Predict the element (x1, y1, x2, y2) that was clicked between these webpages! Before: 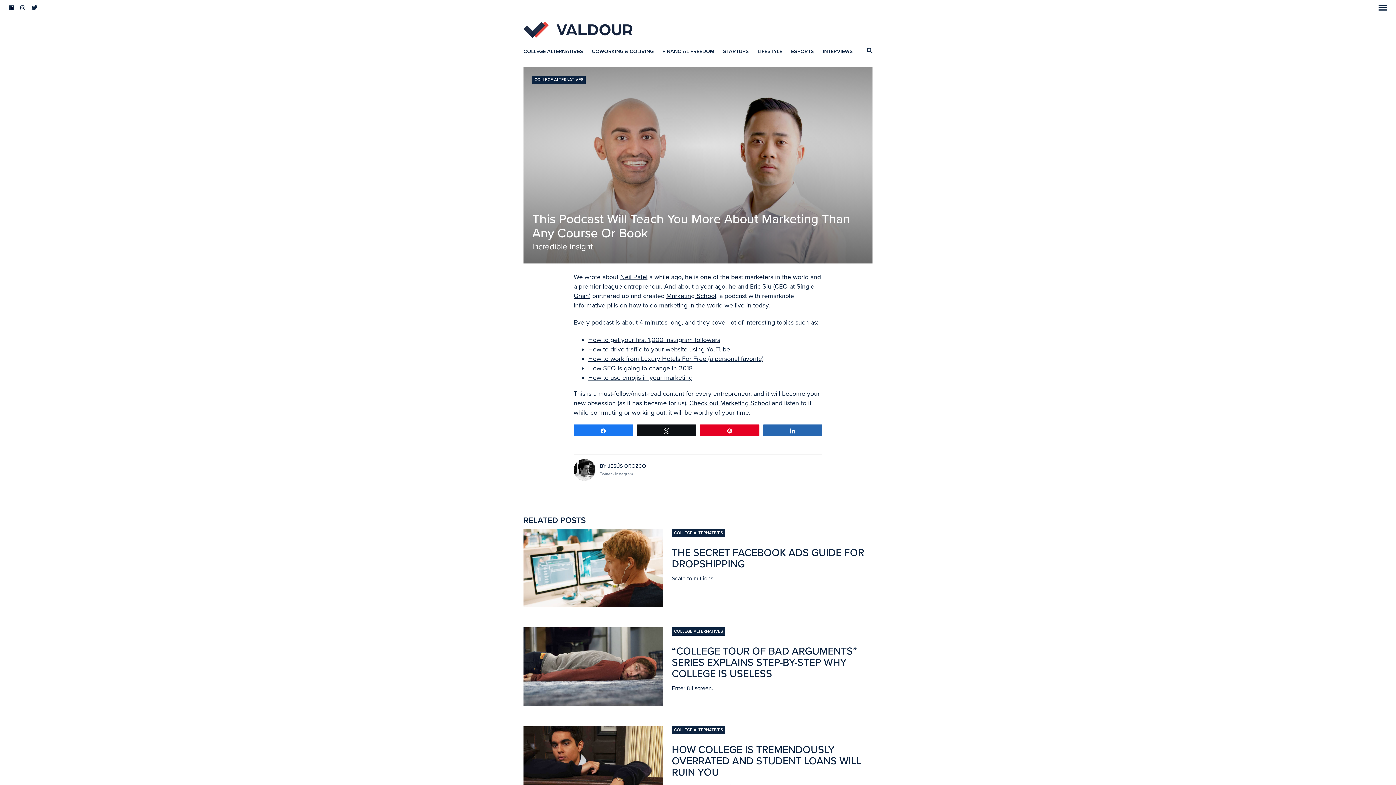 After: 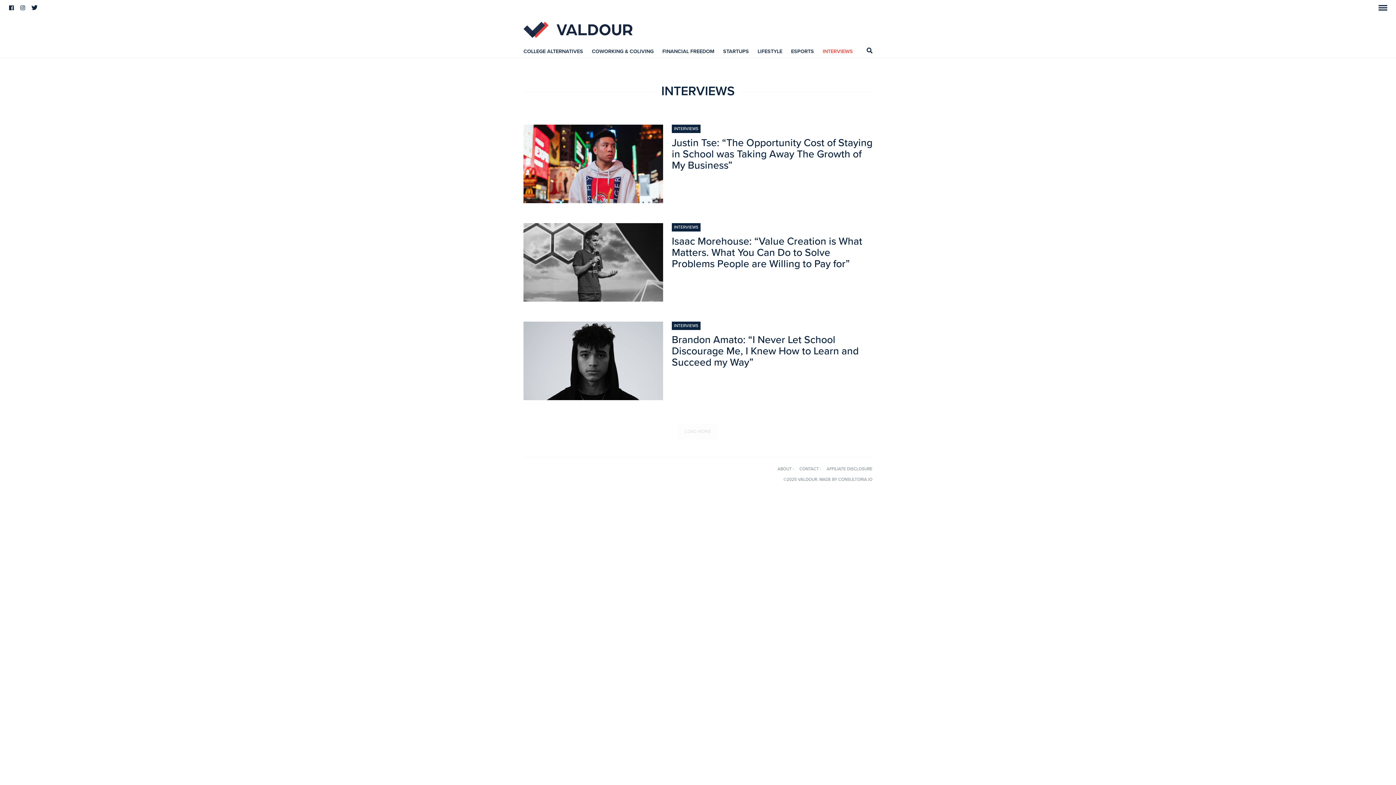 Action: bbox: (822, 48, 853, 54) label: INTERVIEWS